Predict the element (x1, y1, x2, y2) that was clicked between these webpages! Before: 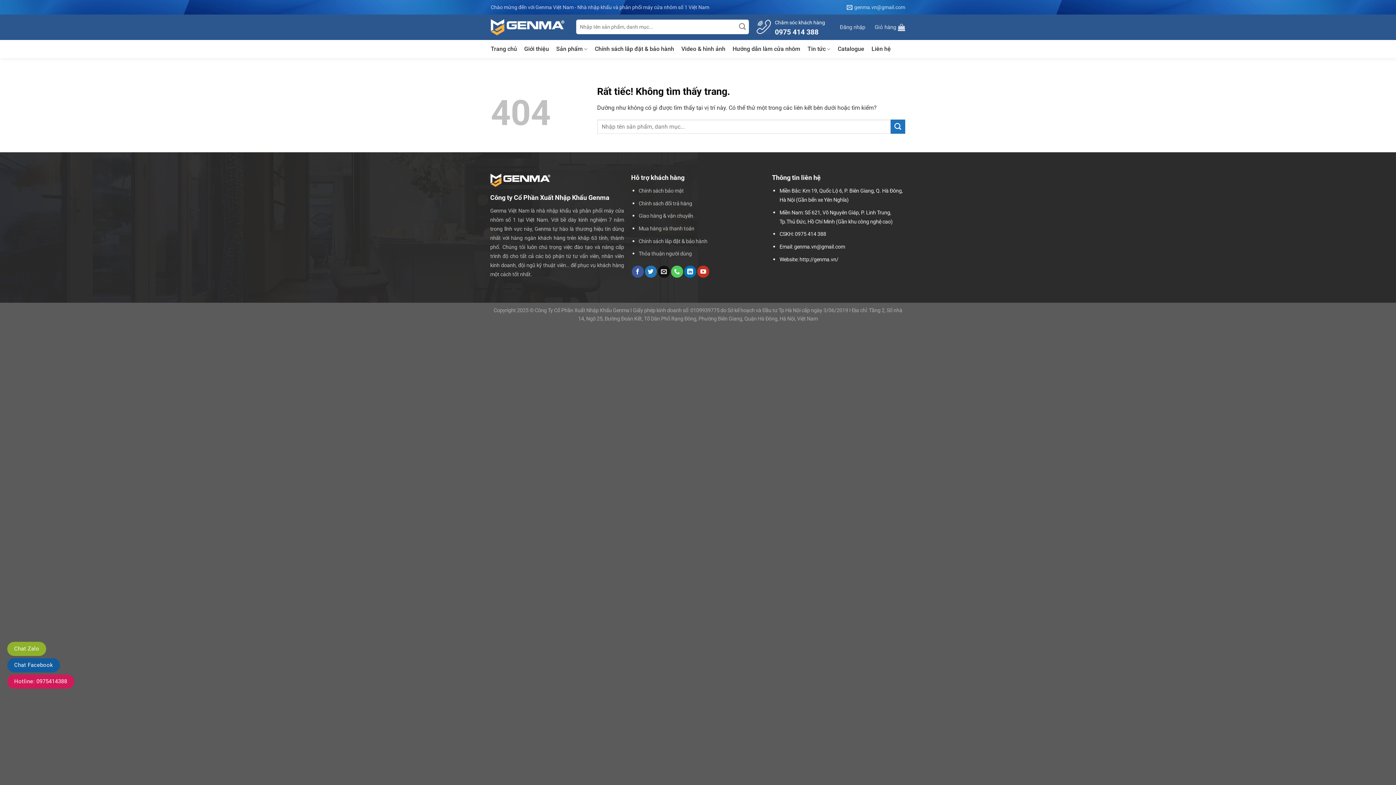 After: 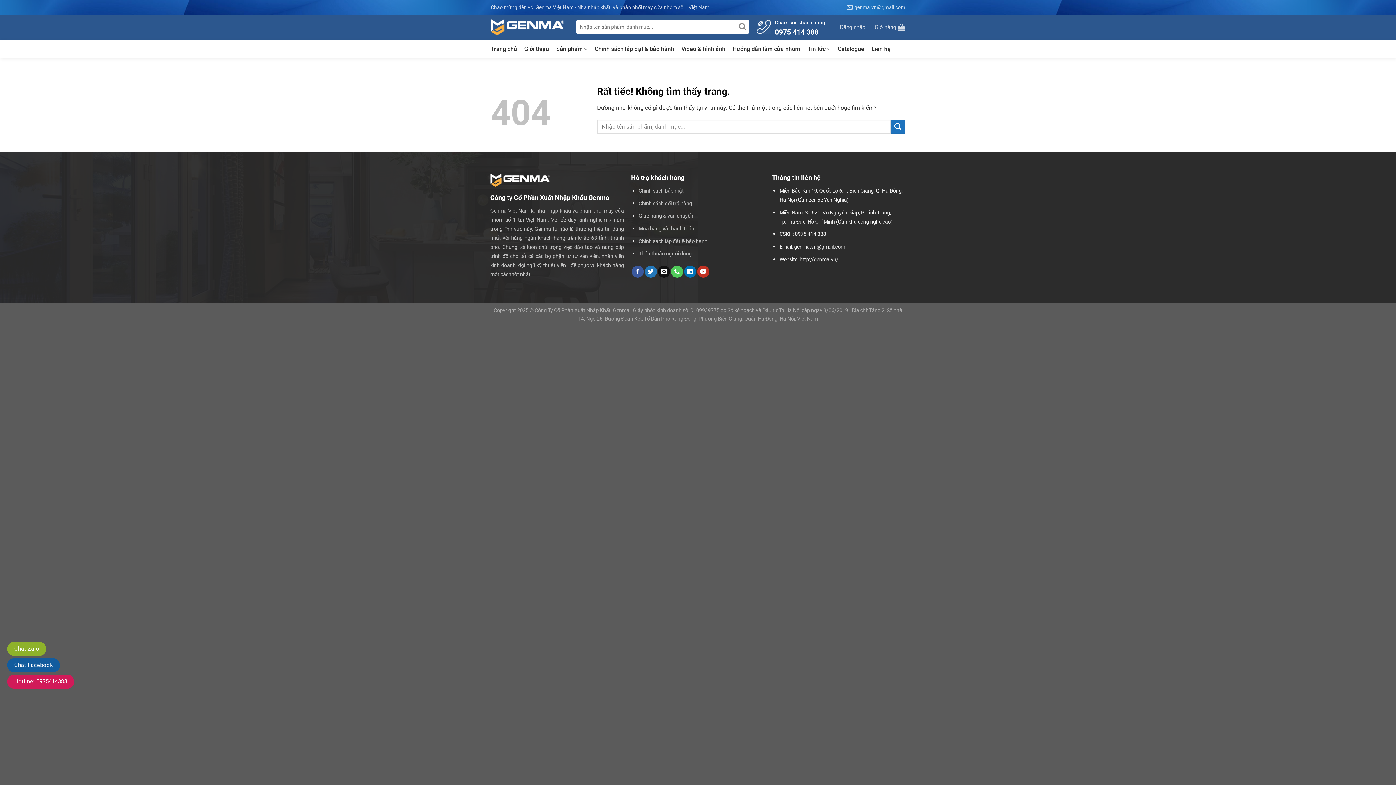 Action: bbox: (14, 645, 39, 652) label: Chat Zalo